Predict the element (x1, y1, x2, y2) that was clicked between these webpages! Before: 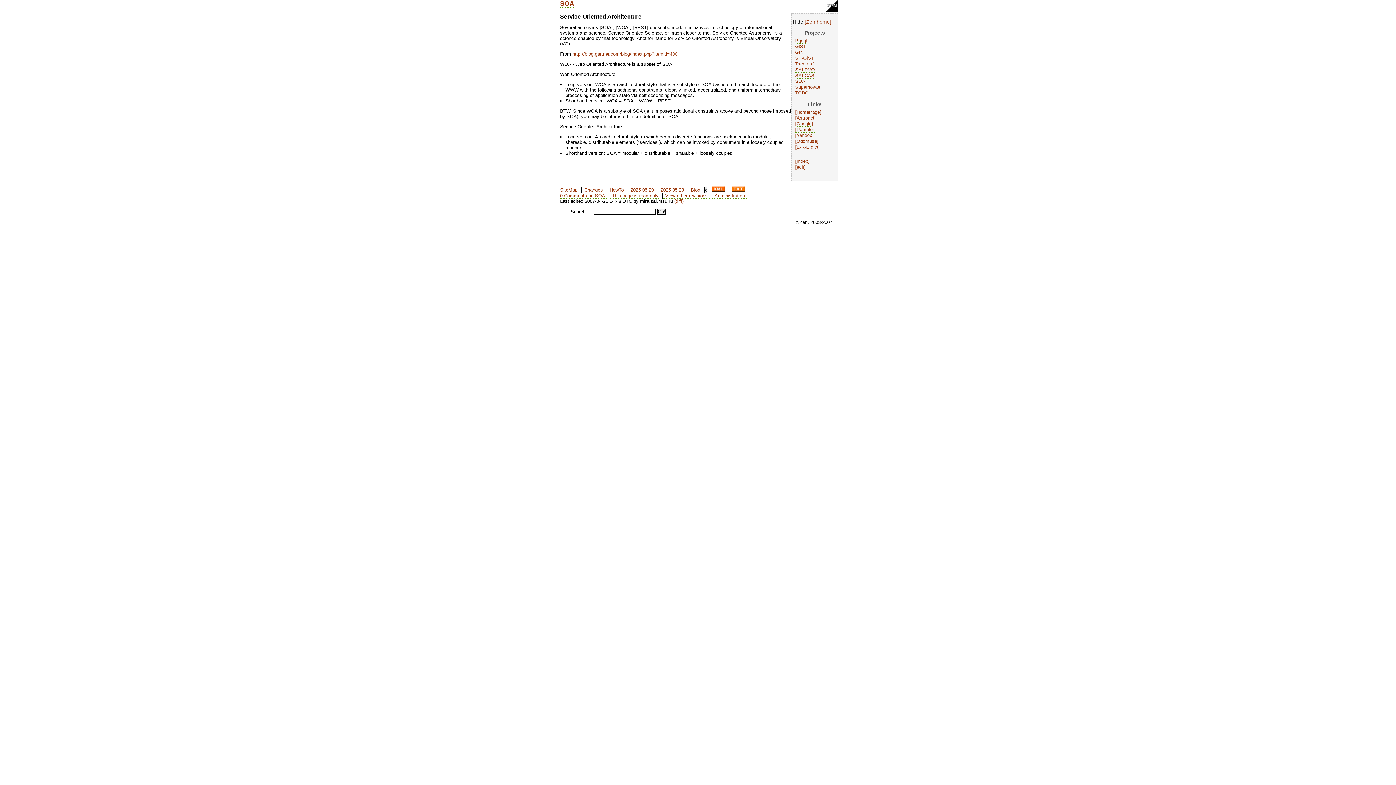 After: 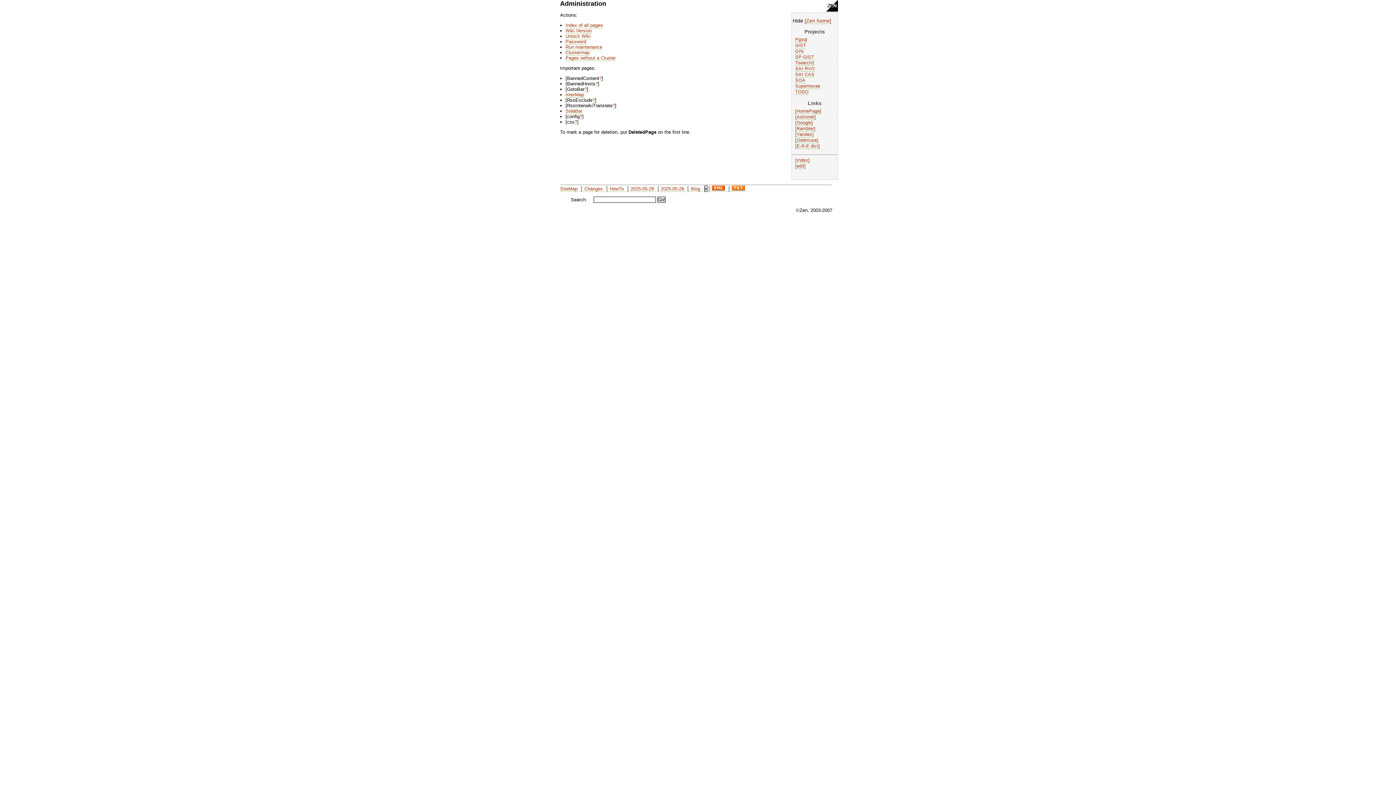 Action: label: Administration bbox: (711, 193, 747, 198)